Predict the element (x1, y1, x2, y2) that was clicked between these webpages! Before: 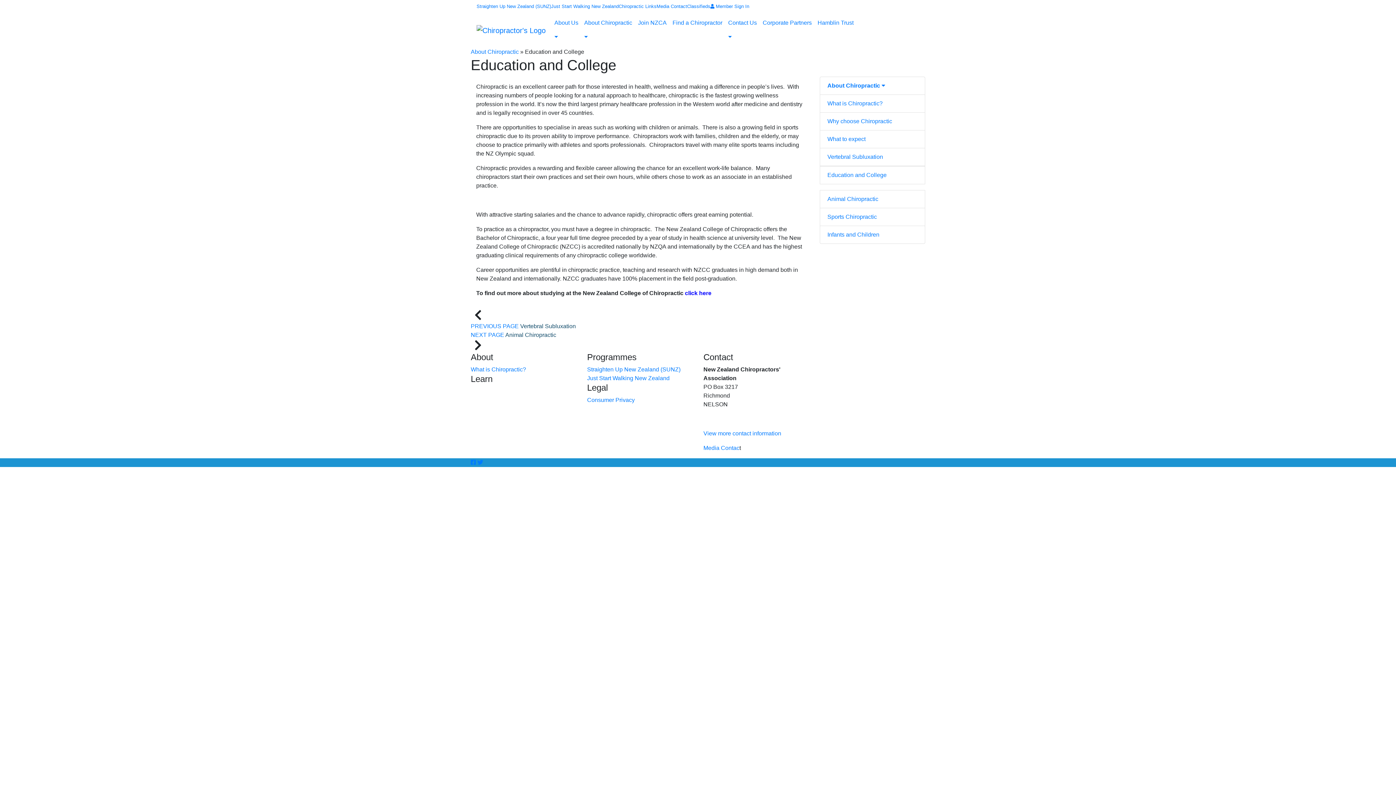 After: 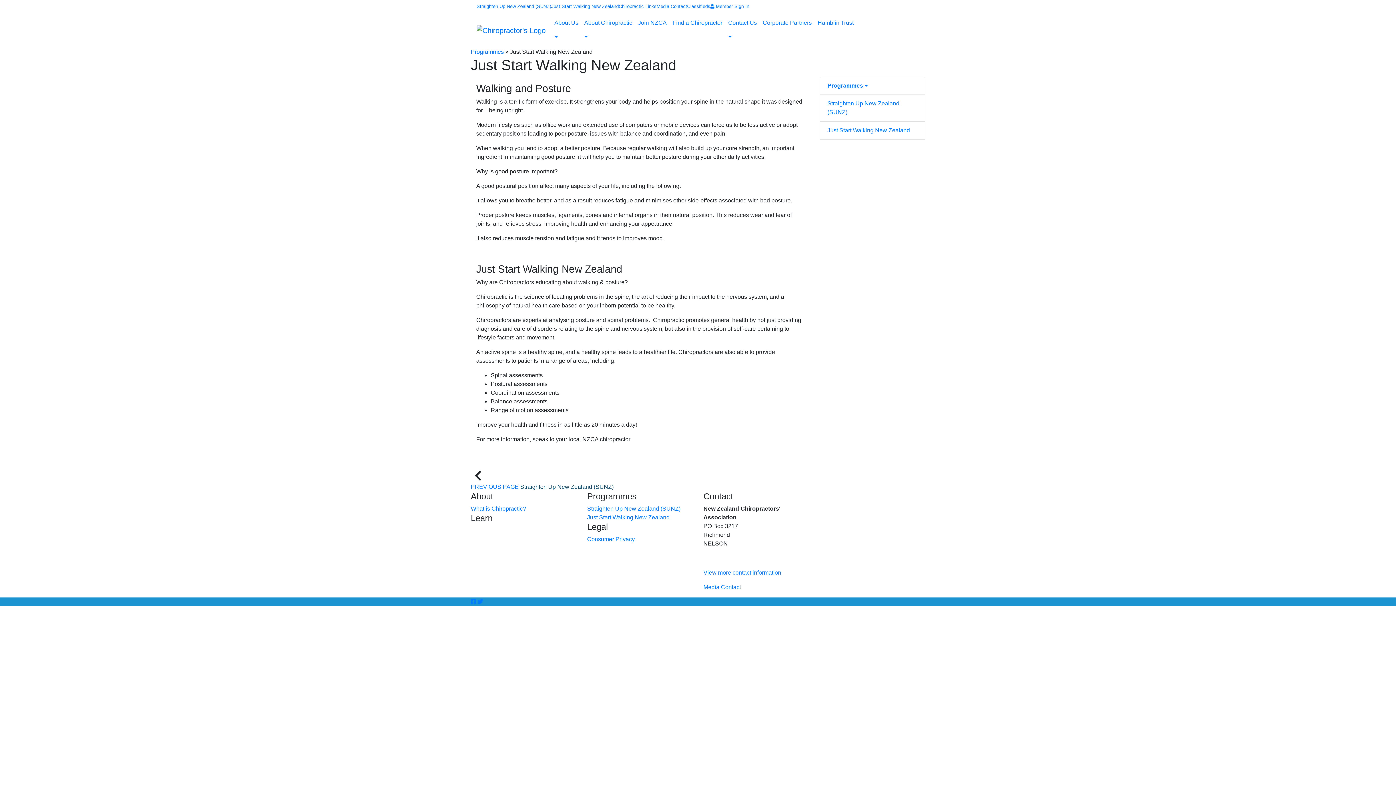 Action: label: Just Start Walking New Zealand bbox: (551, 3, 618, 9)